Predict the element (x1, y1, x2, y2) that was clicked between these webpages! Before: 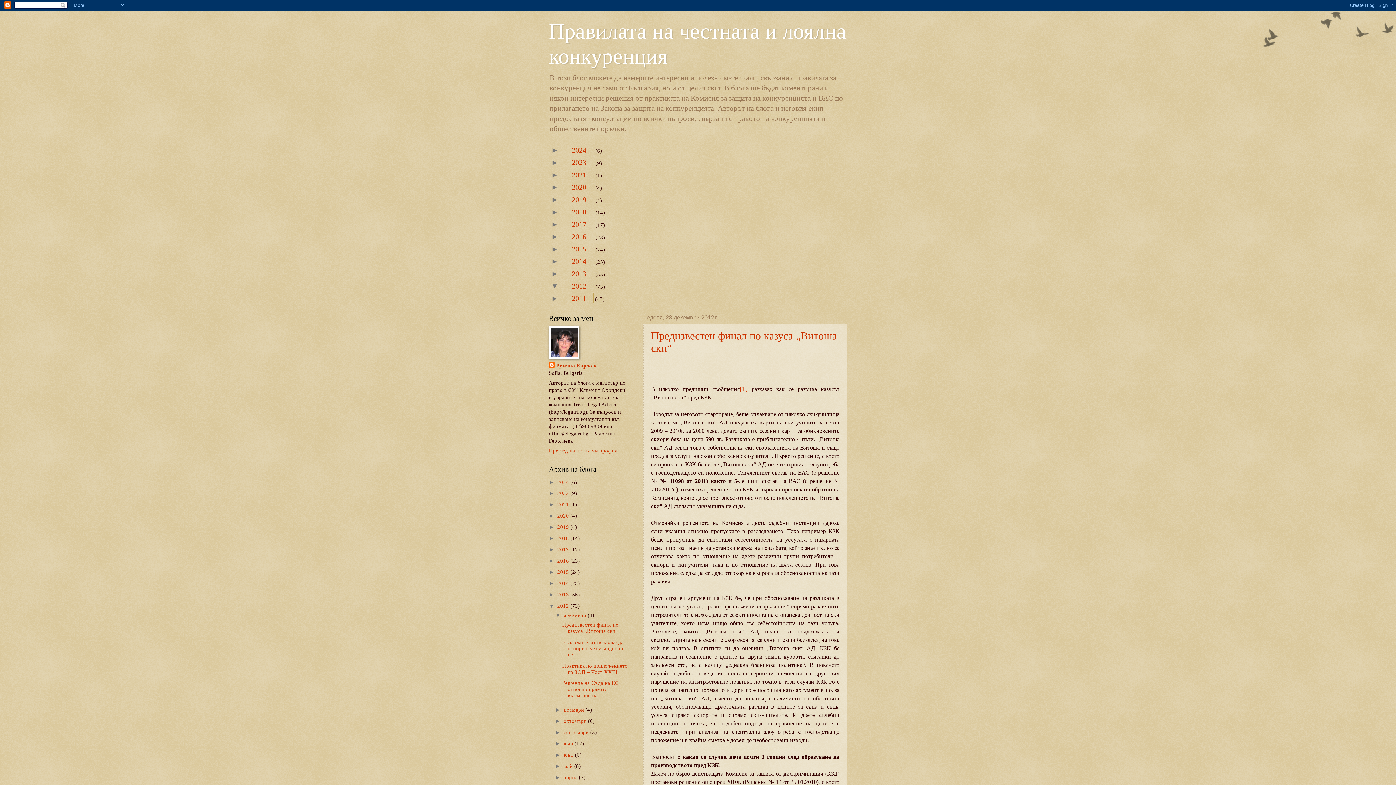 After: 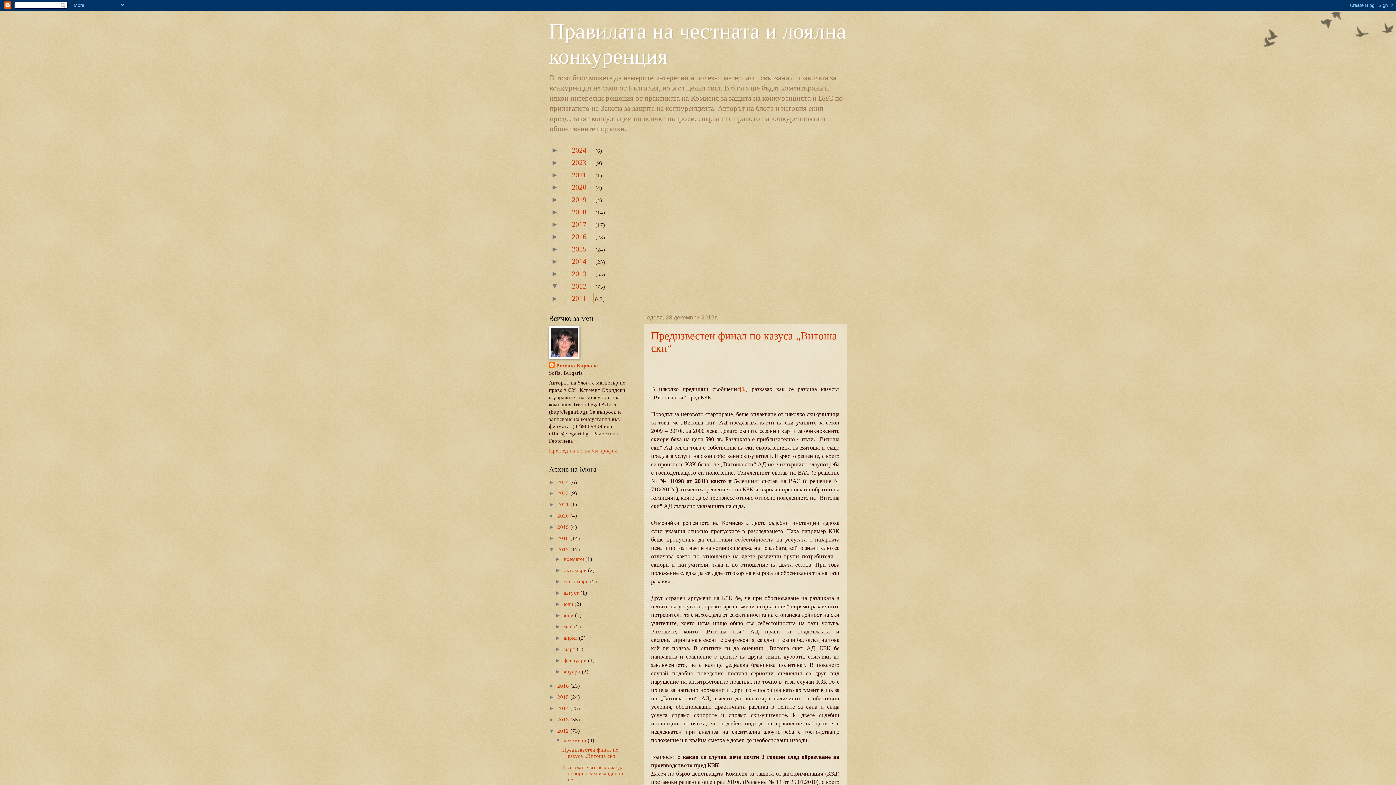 Action: bbox: (549, 546, 557, 552) label: ►  